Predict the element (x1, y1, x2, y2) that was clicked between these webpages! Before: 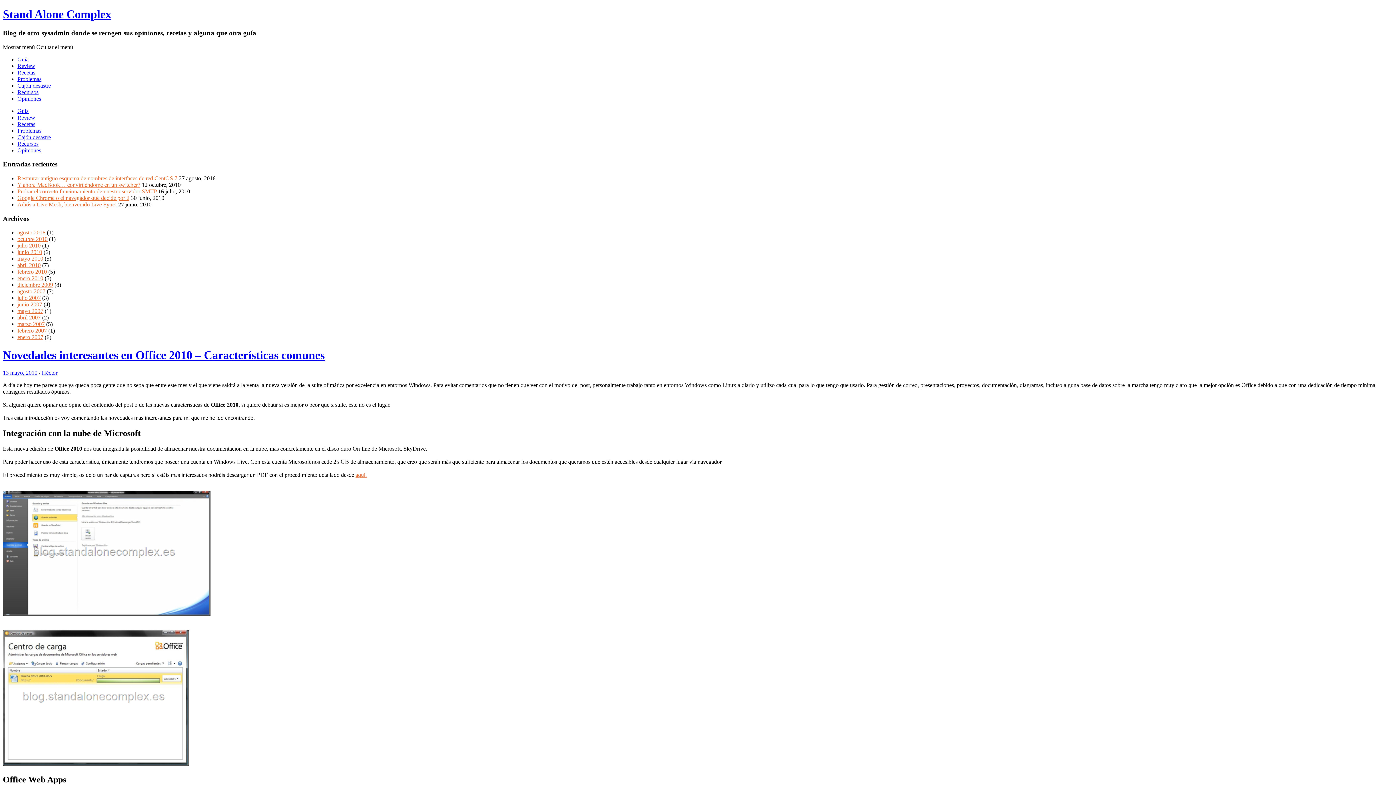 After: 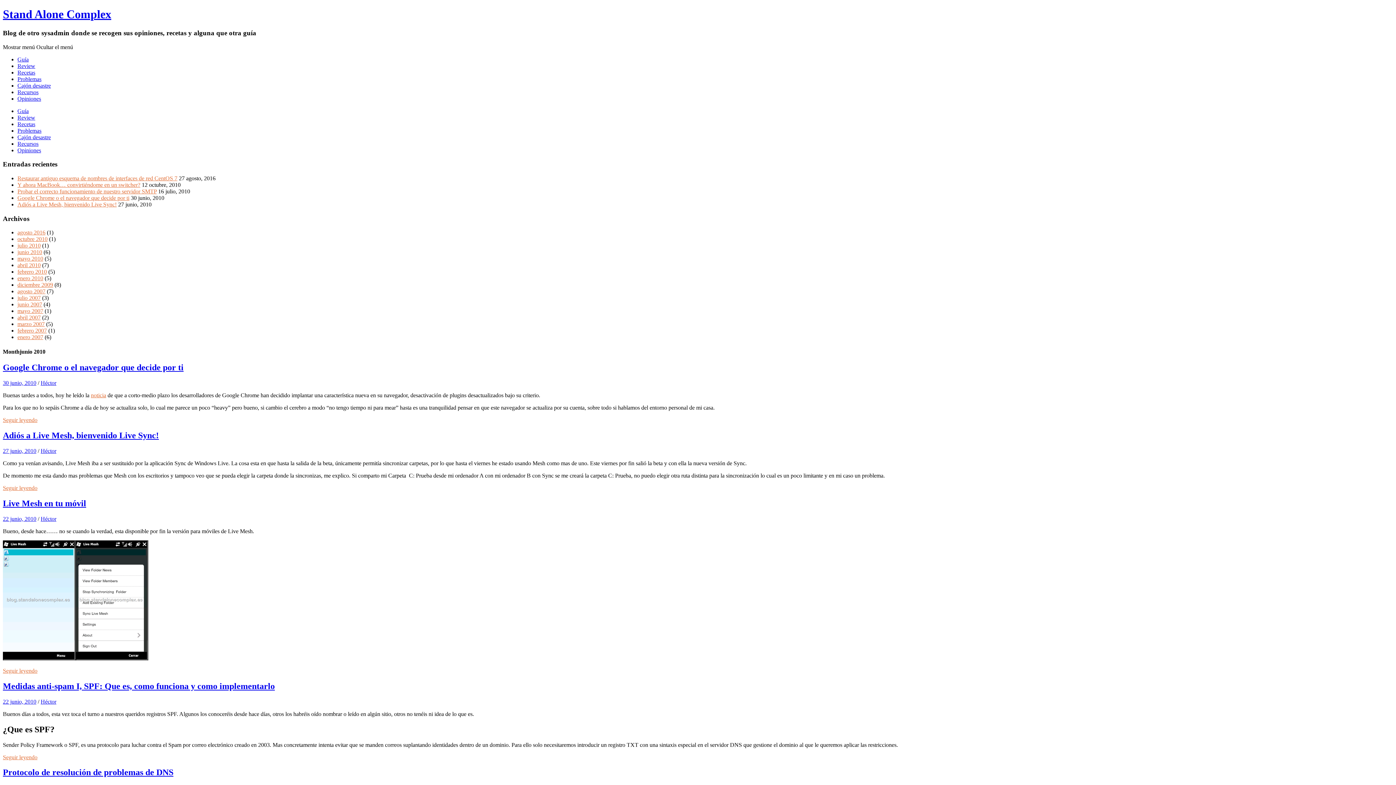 Action: bbox: (17, 249, 42, 255) label: junio 2010